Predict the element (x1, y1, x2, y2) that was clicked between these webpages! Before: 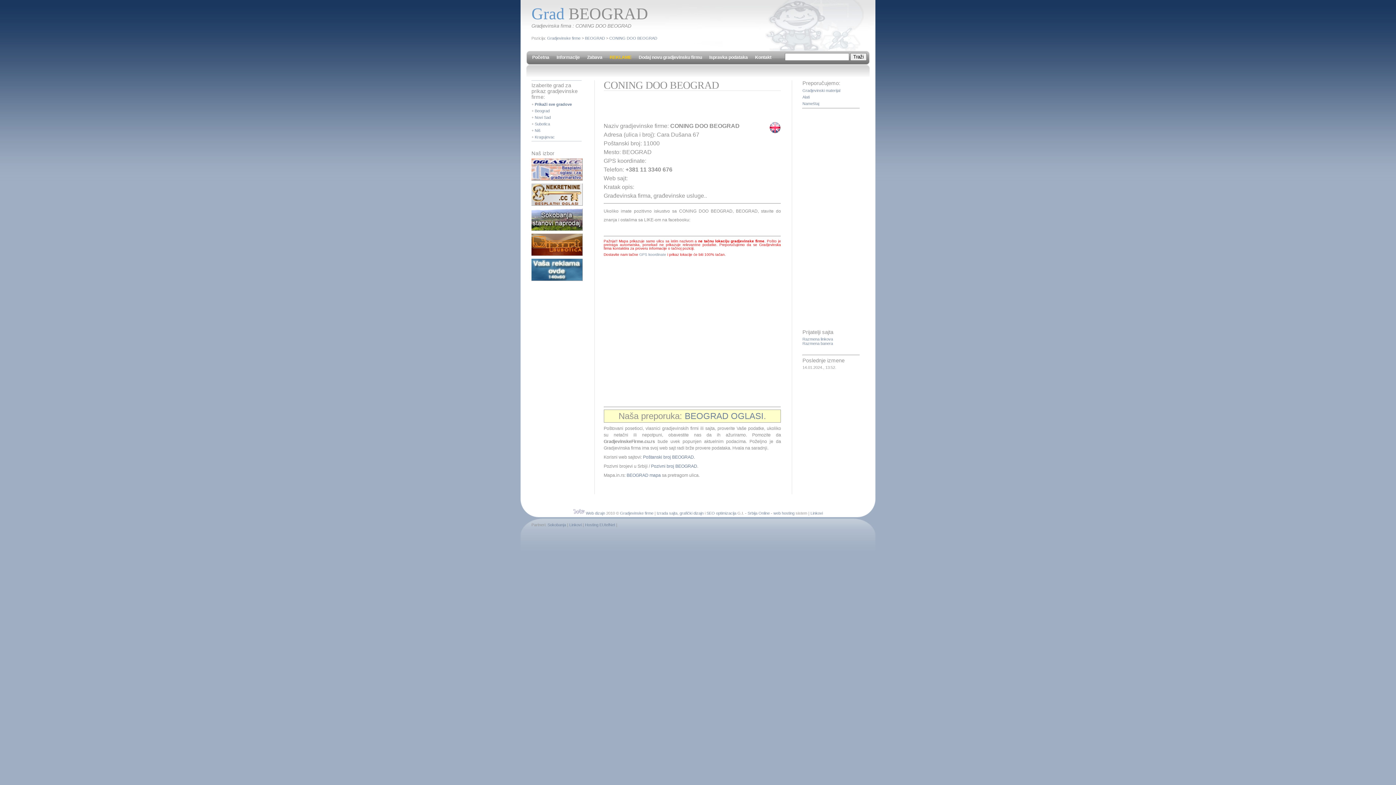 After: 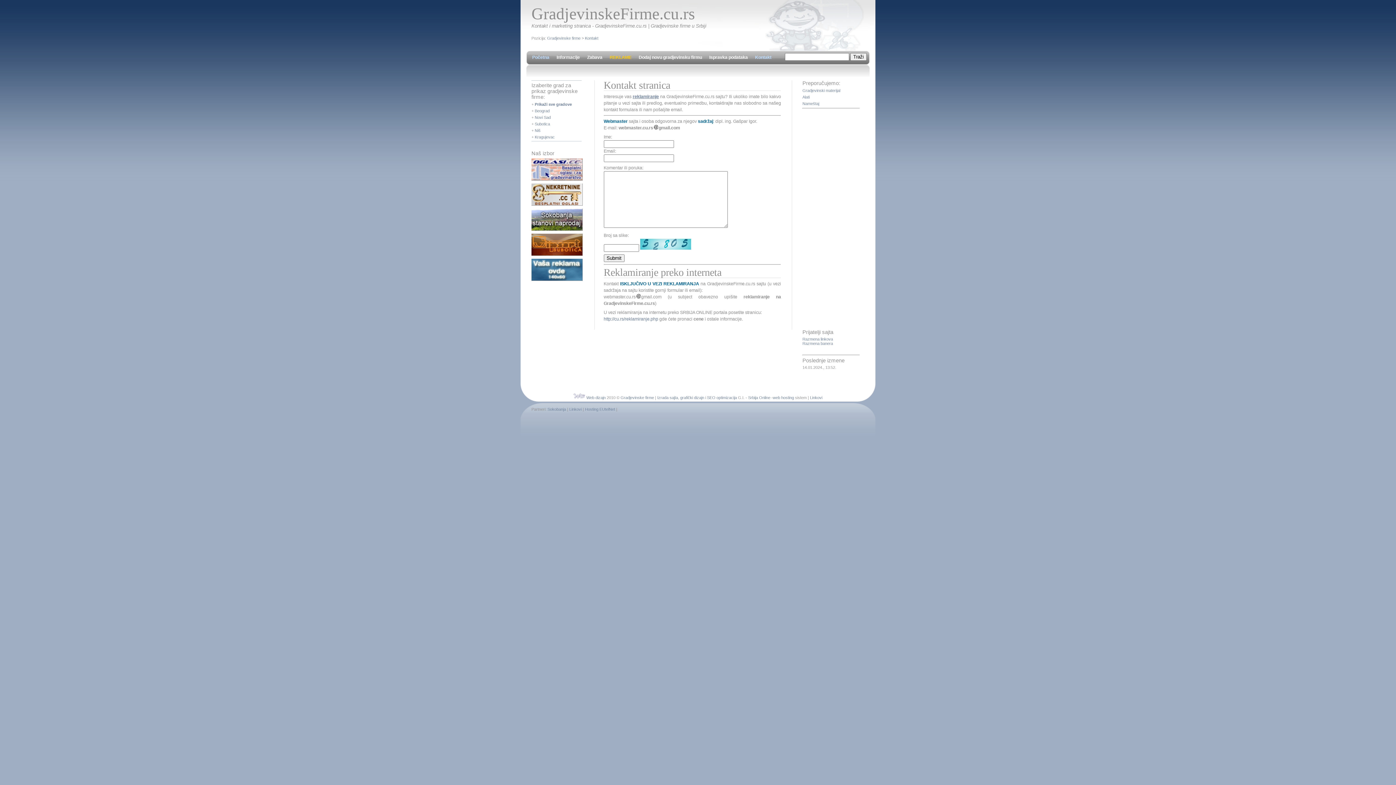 Action: bbox: (755, 54, 771, 60) label: Kontakt